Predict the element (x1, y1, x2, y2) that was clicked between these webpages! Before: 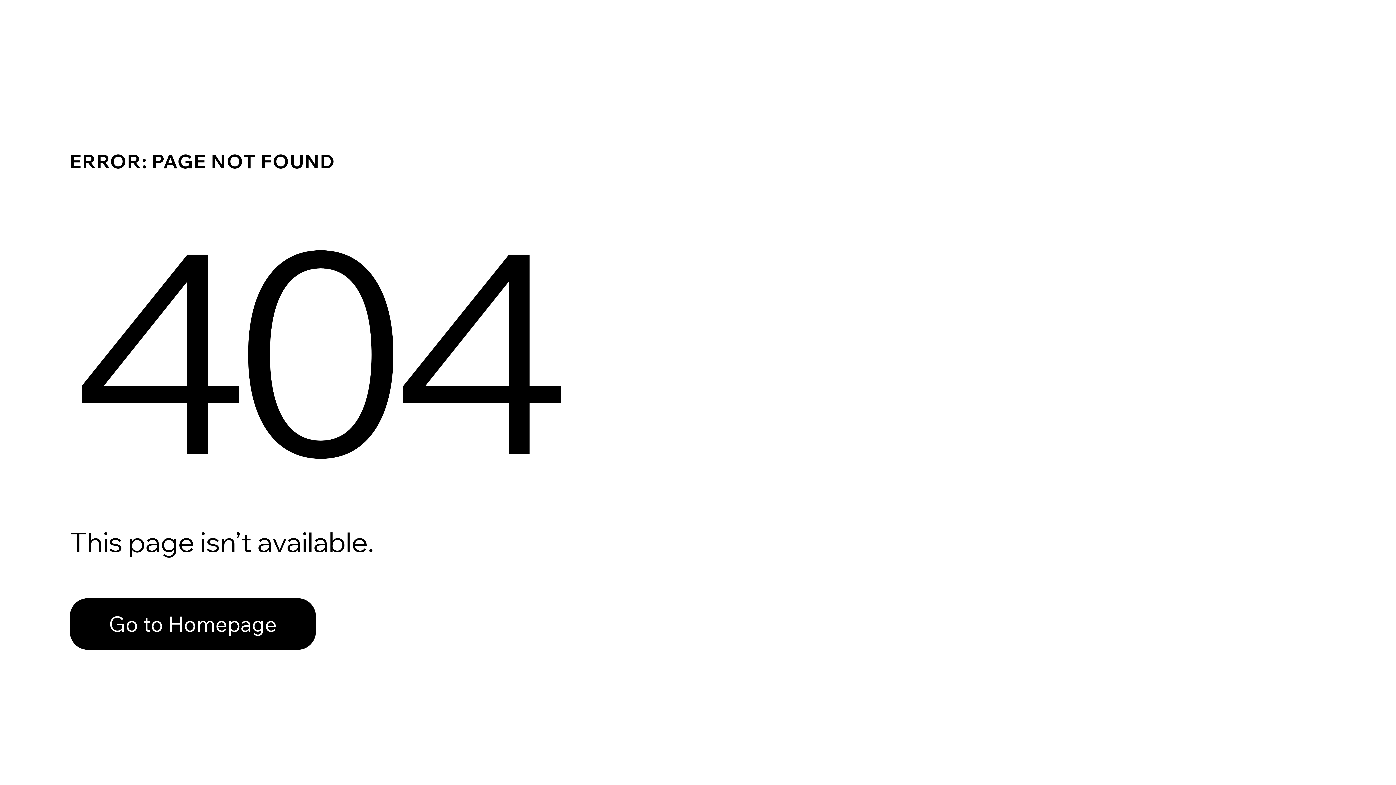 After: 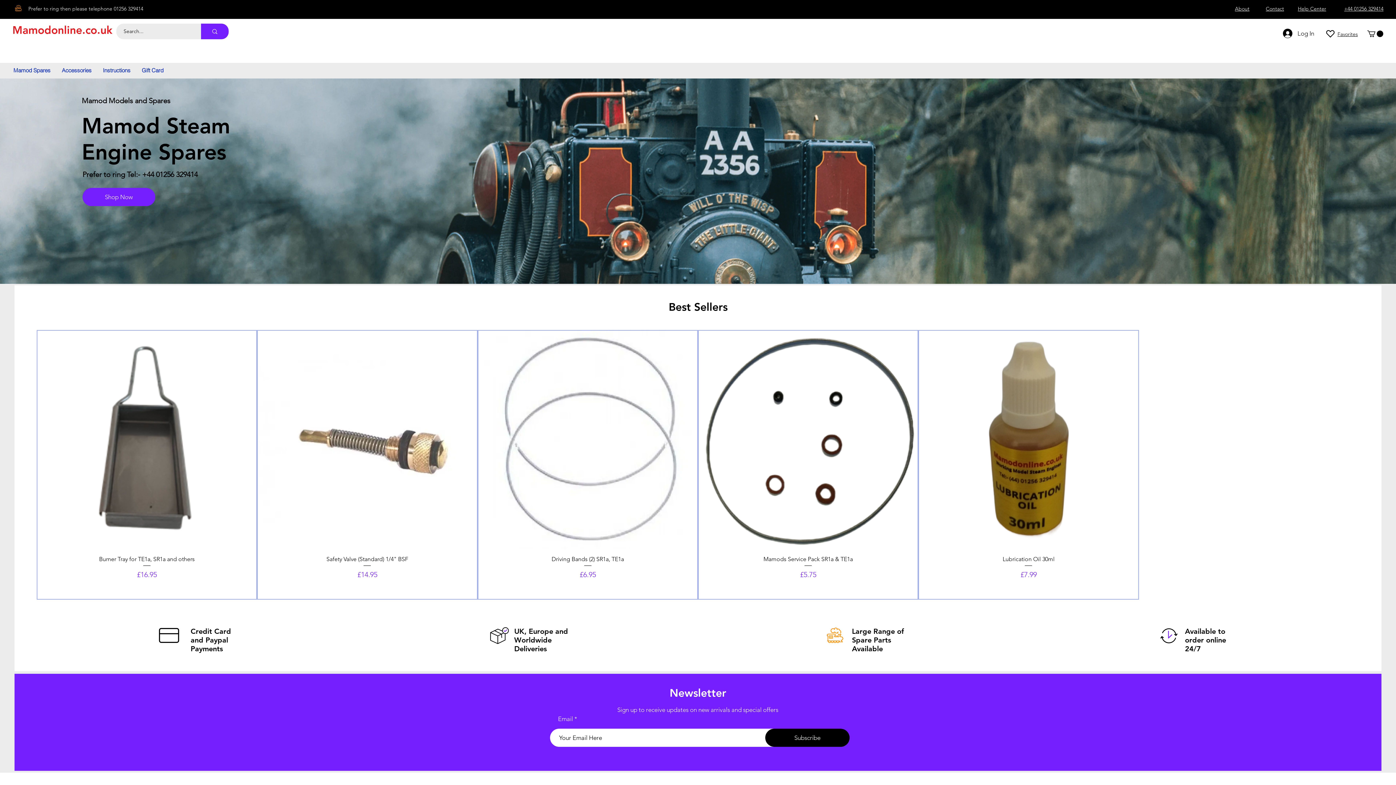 Action: label: Go to Homepage bbox: (69, 598, 316, 650)